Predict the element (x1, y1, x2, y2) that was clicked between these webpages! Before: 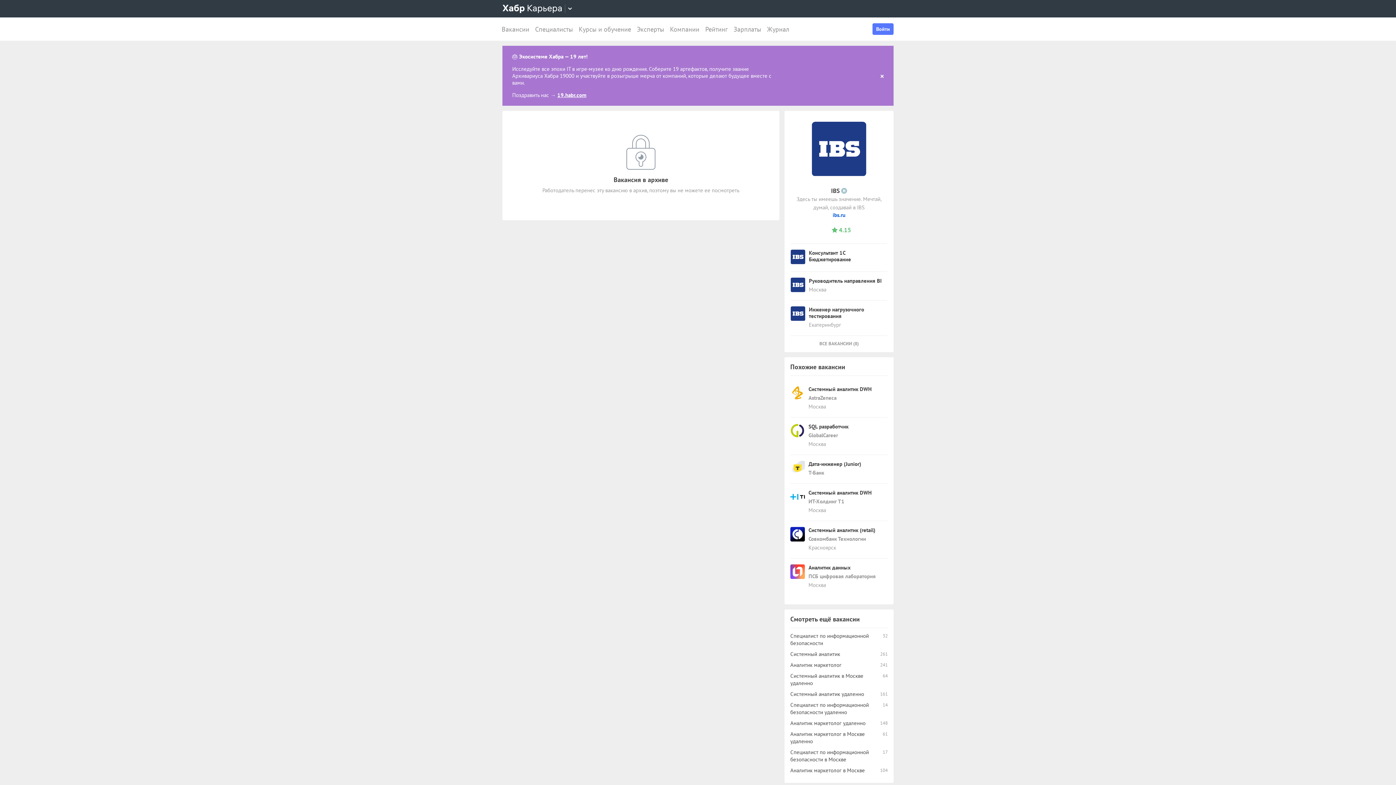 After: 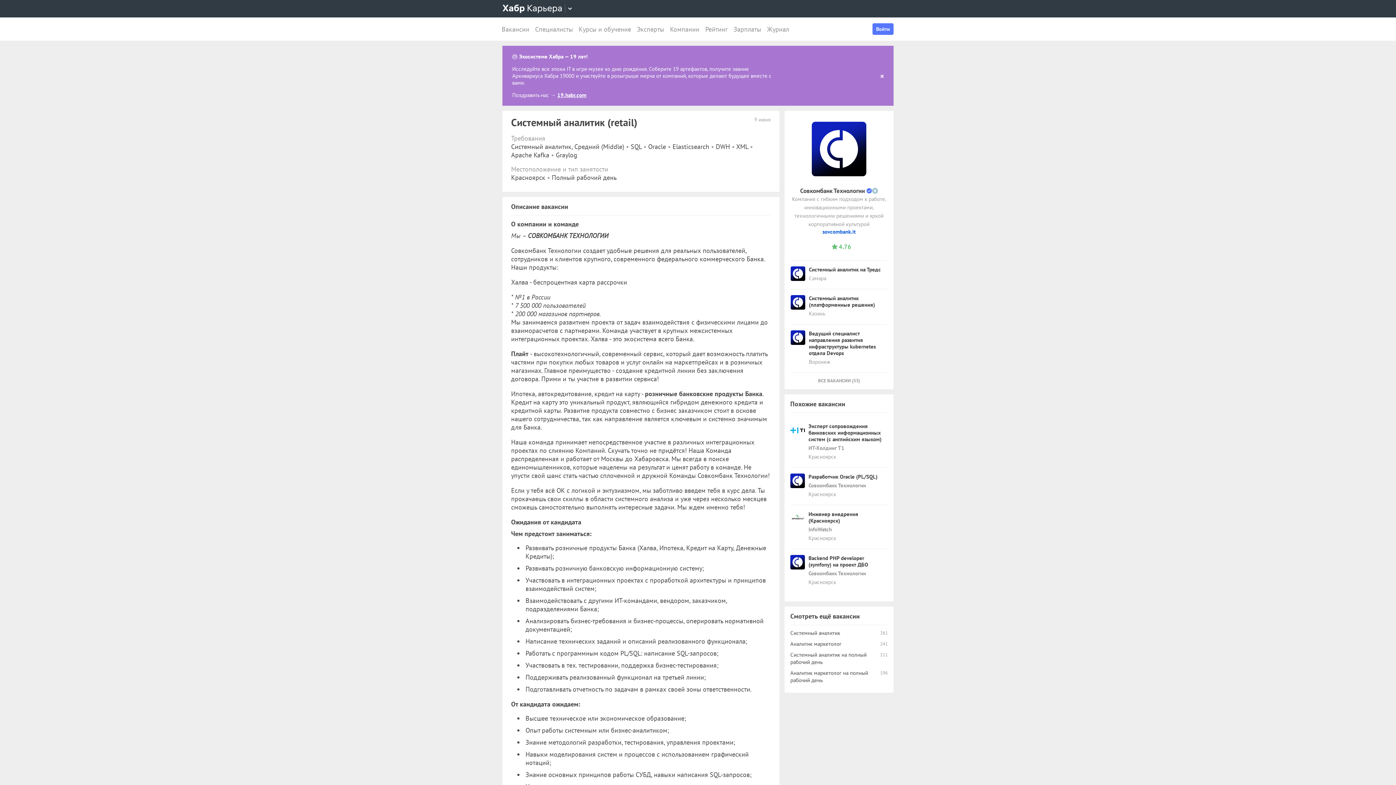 Action: label: Системный аналитик (retail) bbox: (808, 526, 875, 533)